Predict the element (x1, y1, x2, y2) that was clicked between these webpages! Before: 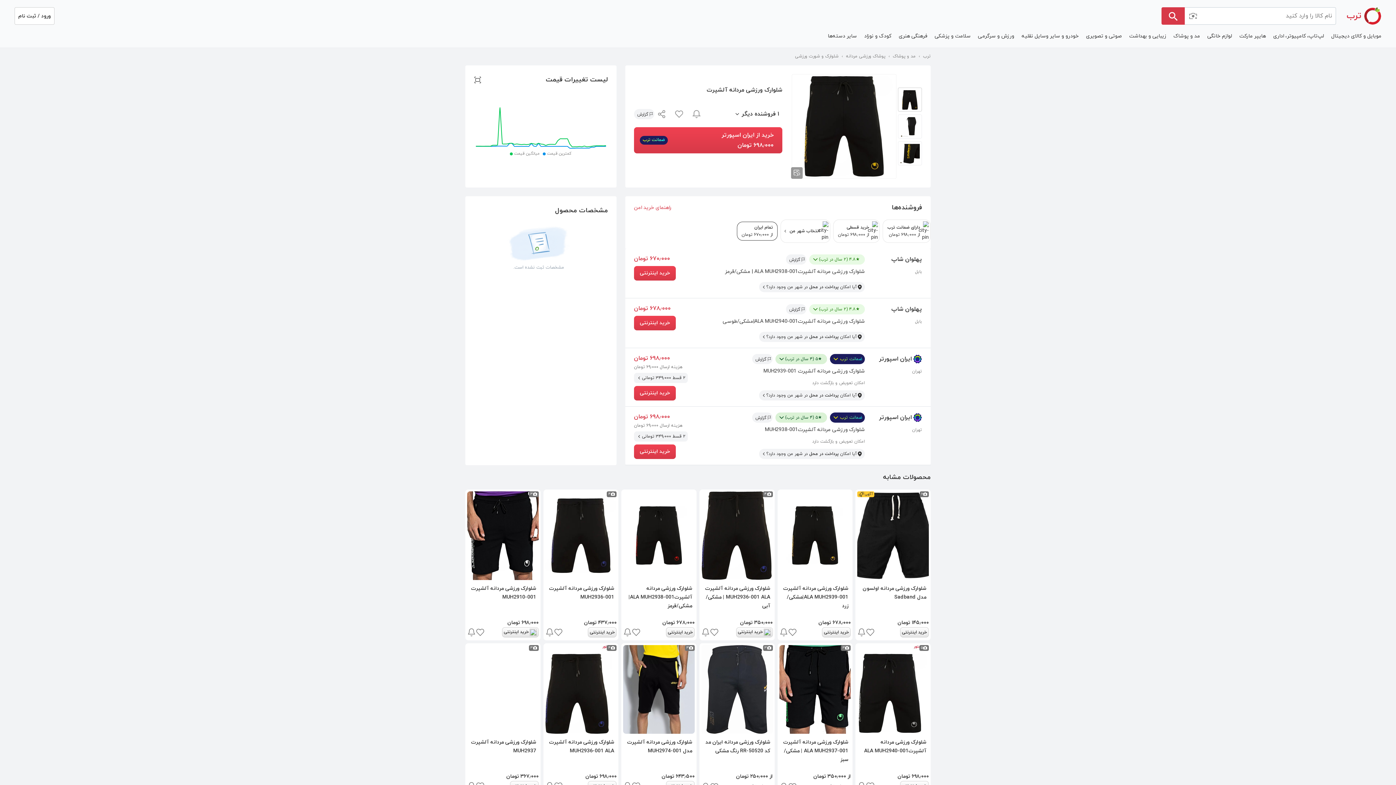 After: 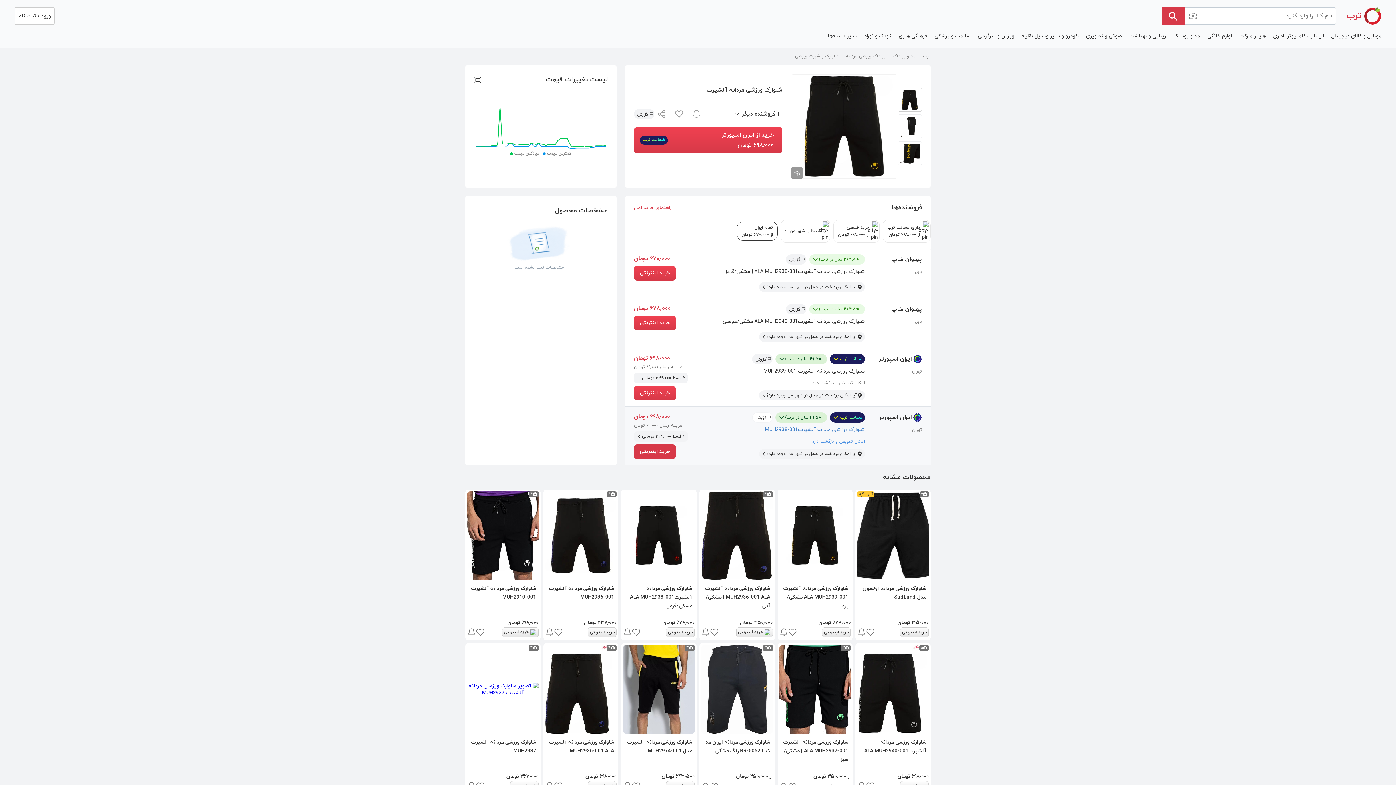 Action: label: شلوارک ورزشی مردانه آلشپرتMUH2938-001 bbox: (705, 425, 865, 434)